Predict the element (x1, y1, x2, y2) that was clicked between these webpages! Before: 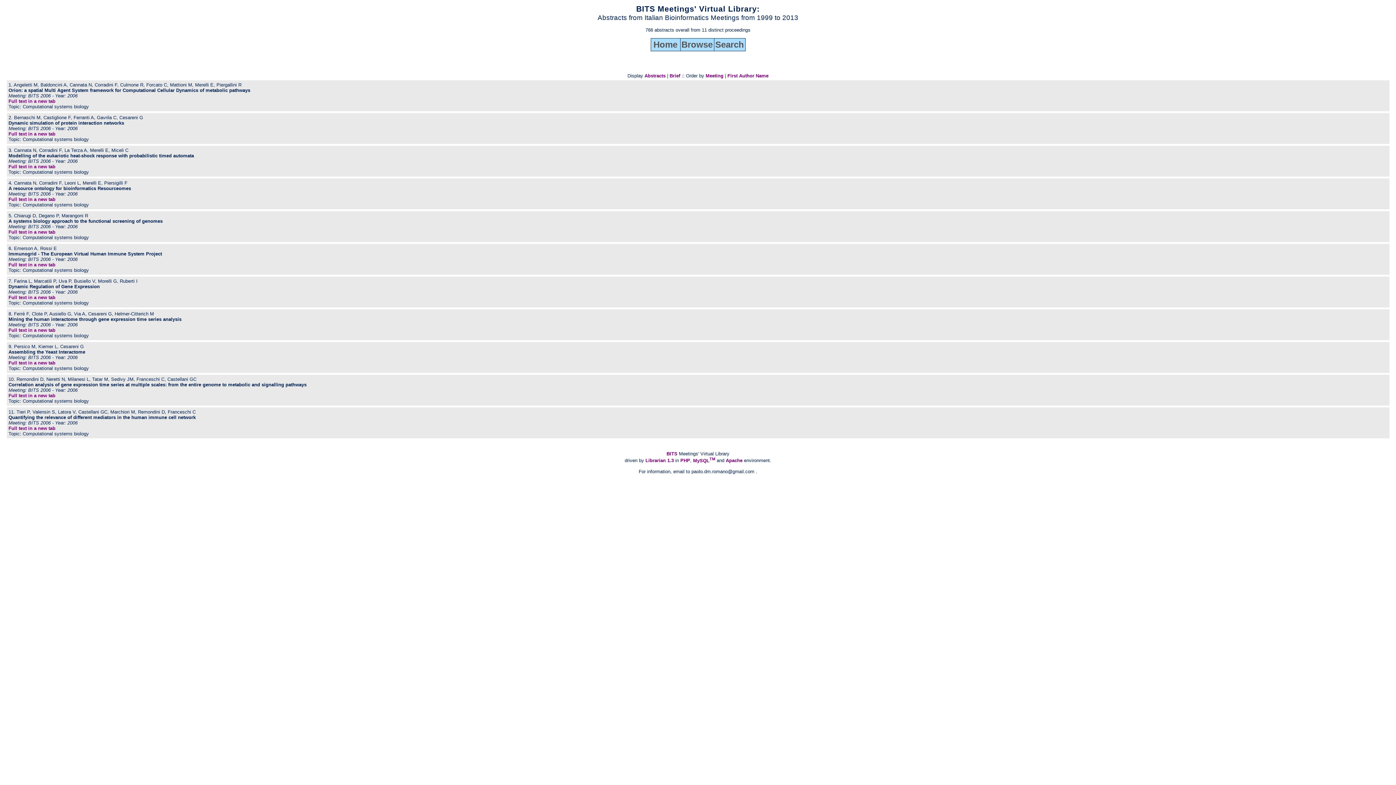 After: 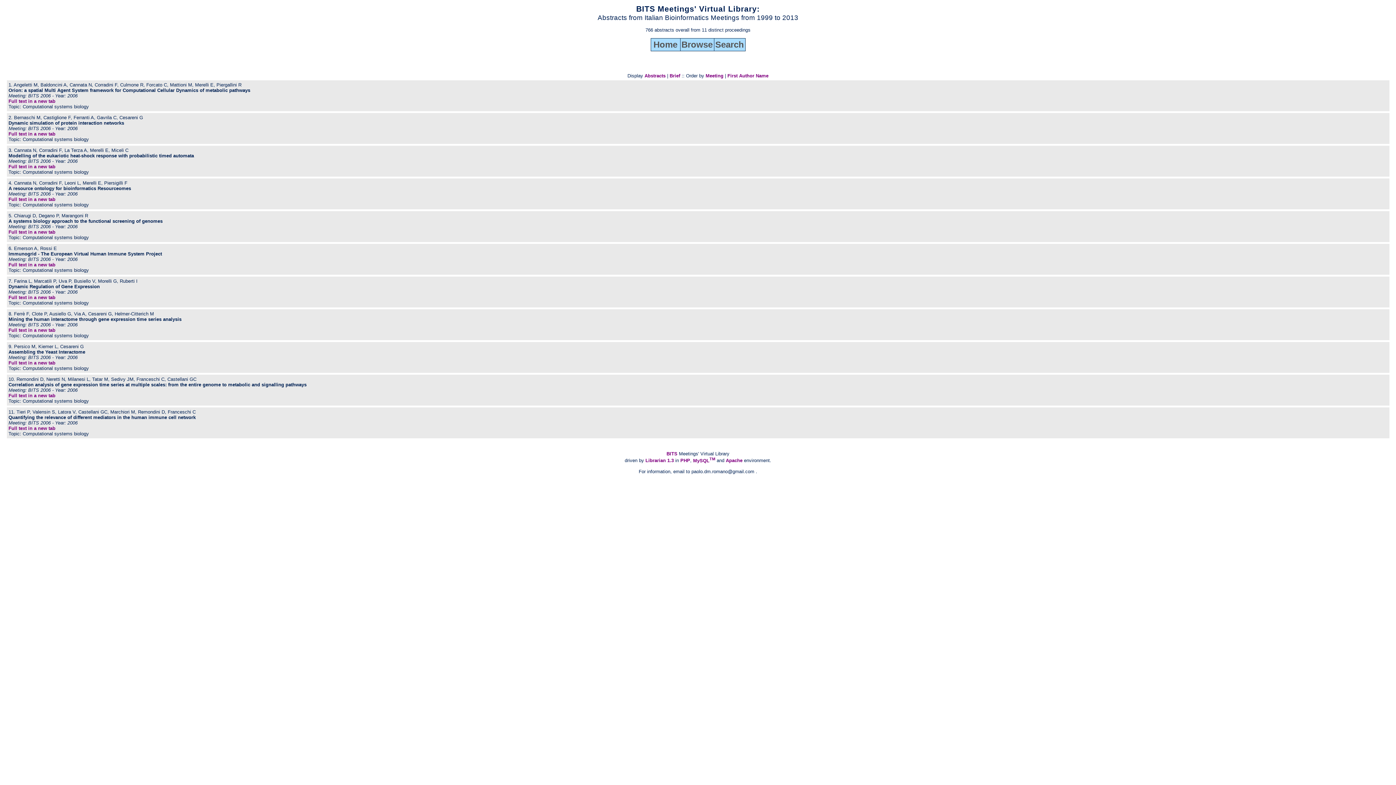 Action: label: First Author Name bbox: (727, 73, 768, 78)